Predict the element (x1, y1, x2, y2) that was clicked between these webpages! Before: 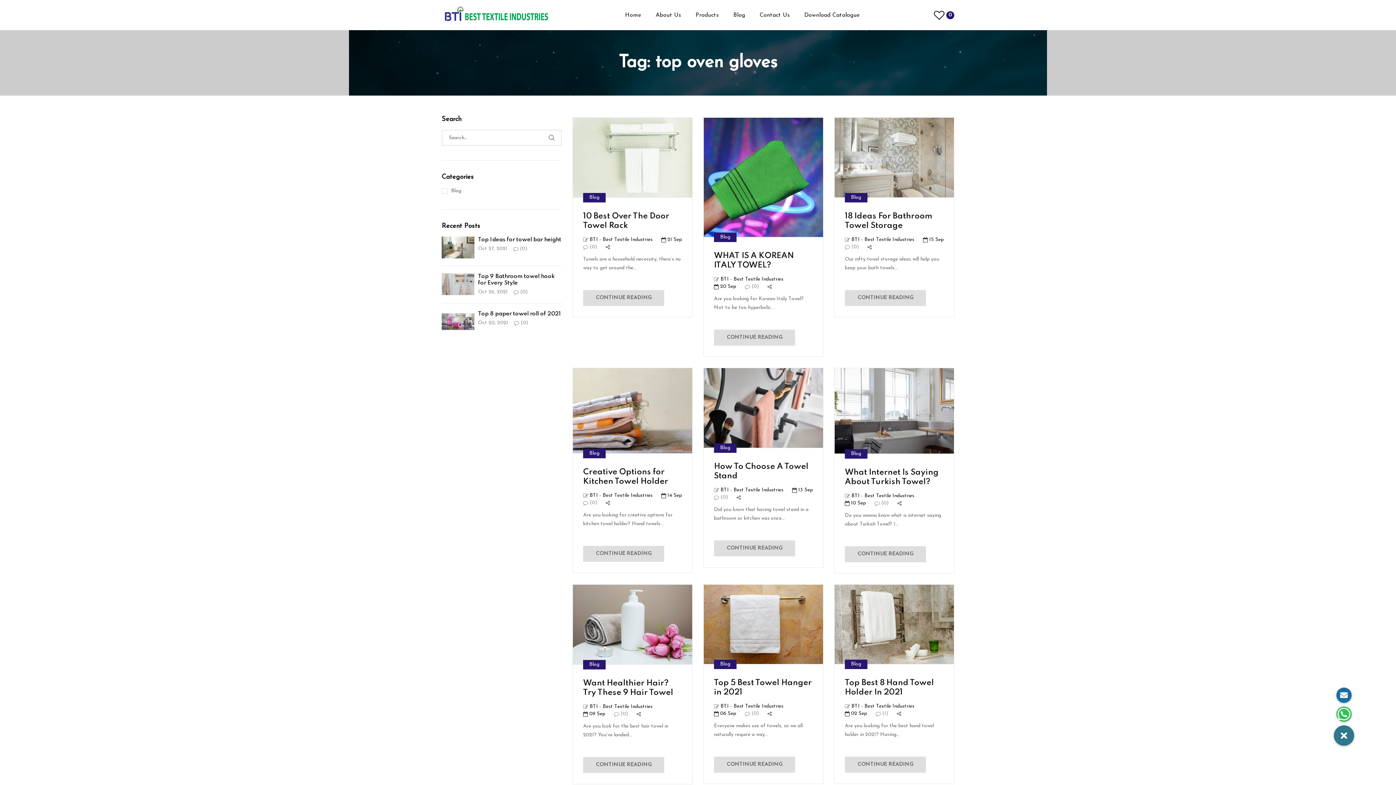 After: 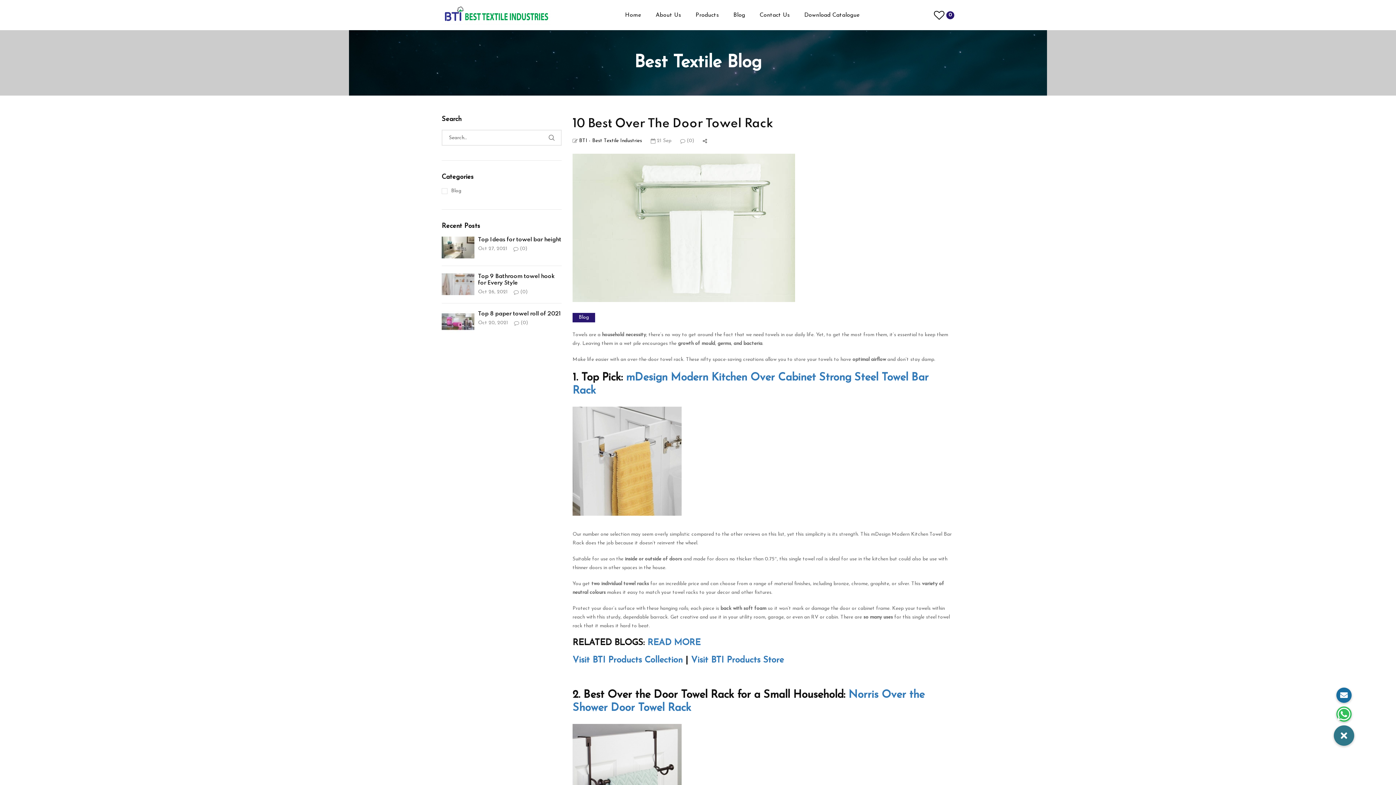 Action: bbox: (583, 290, 664, 306) label: CONTINUE READING